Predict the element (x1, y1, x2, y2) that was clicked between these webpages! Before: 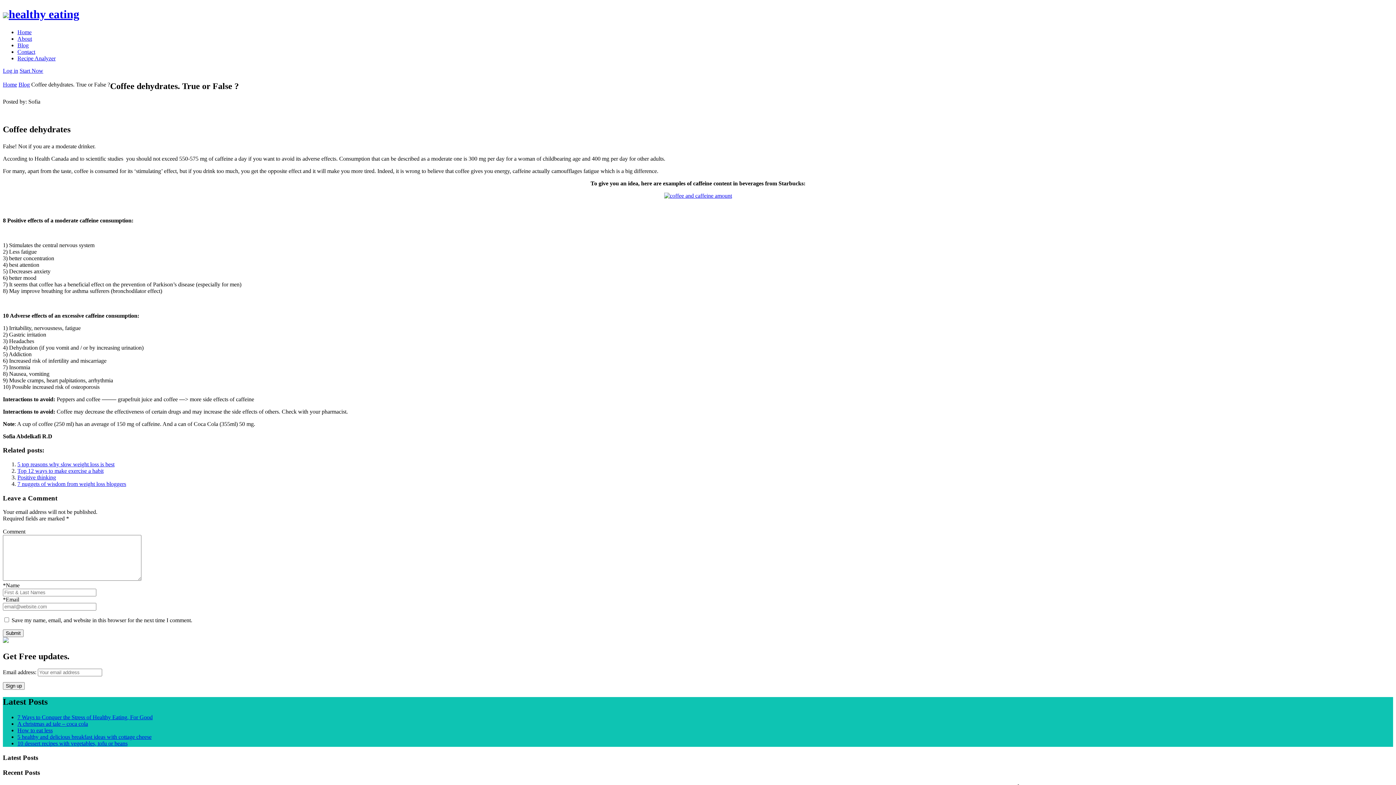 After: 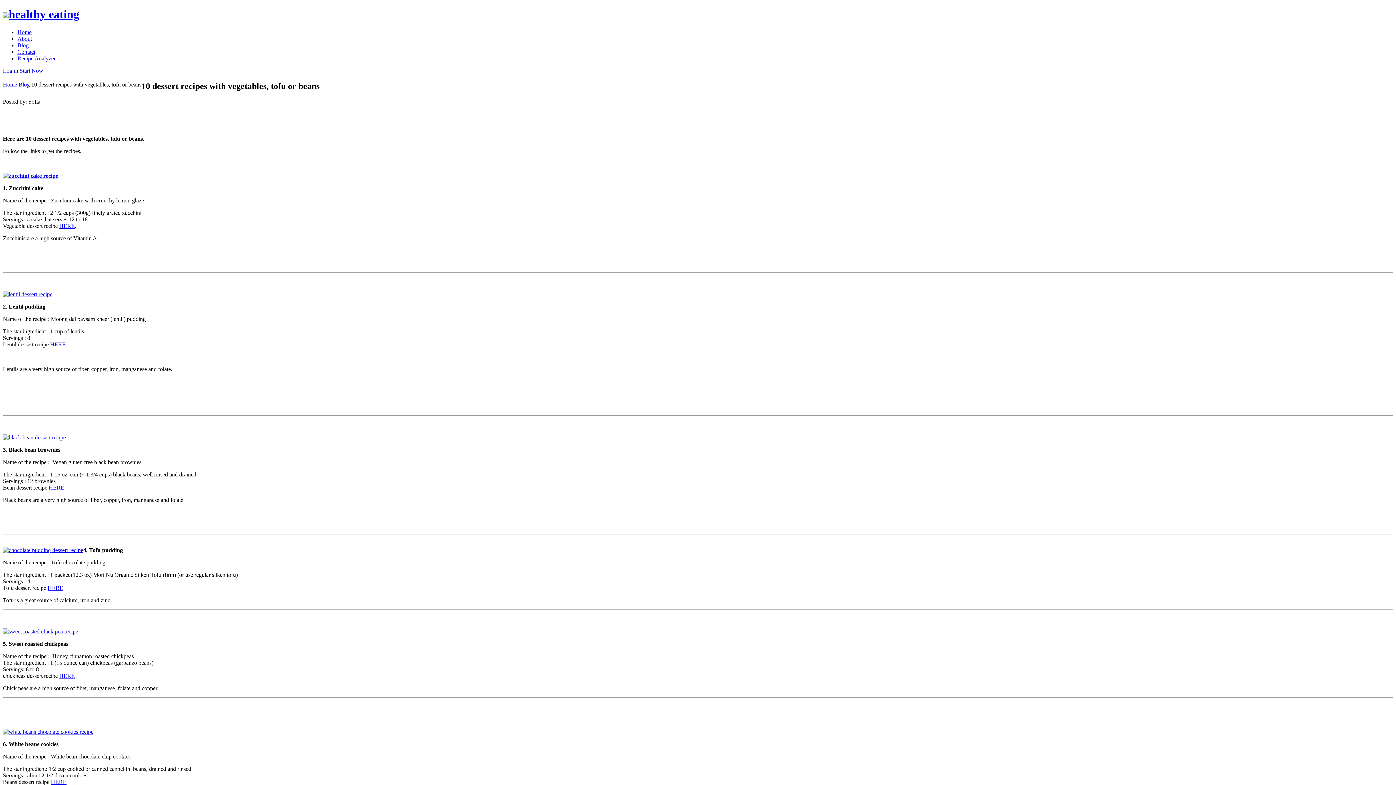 Action: bbox: (17, 740, 127, 746) label: 10 dessert recipes with vegetables, tofu or beans